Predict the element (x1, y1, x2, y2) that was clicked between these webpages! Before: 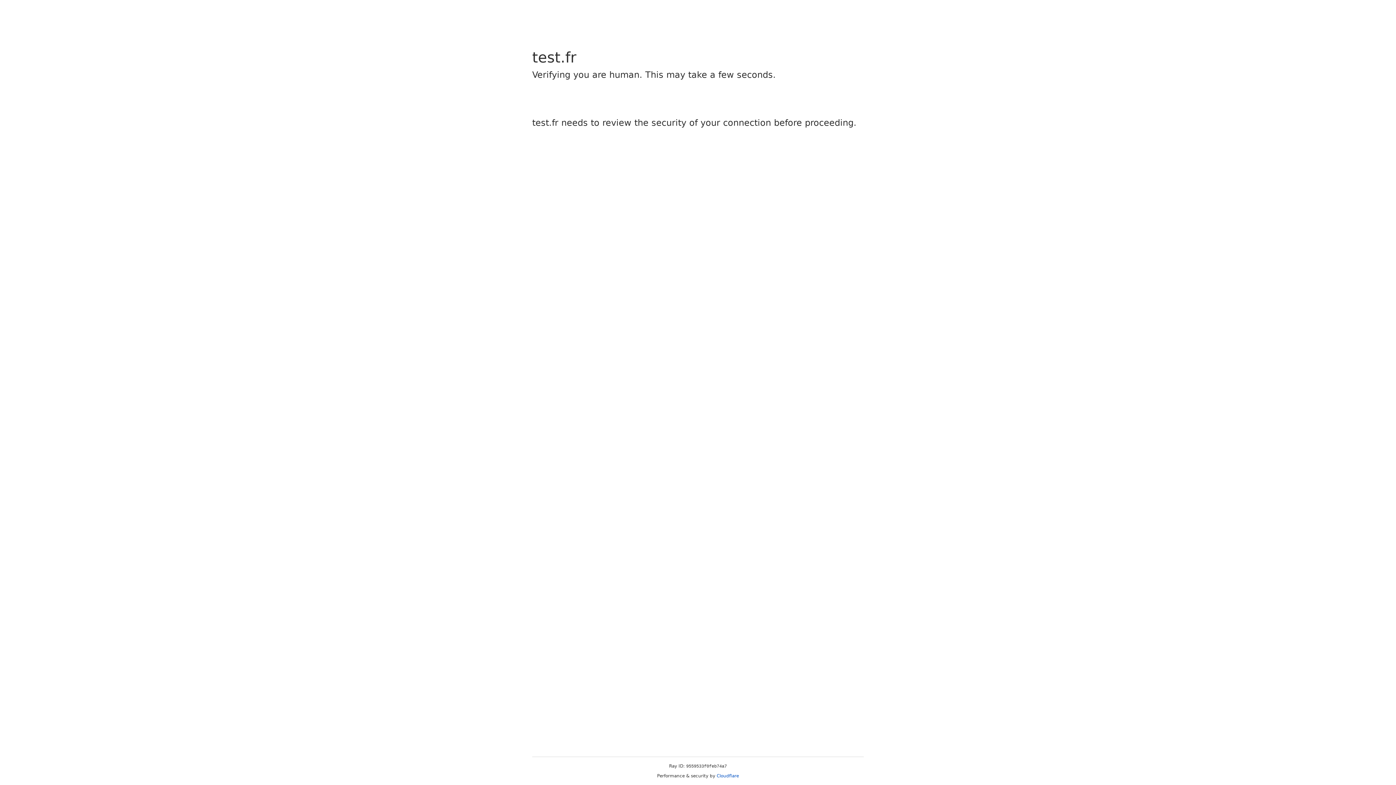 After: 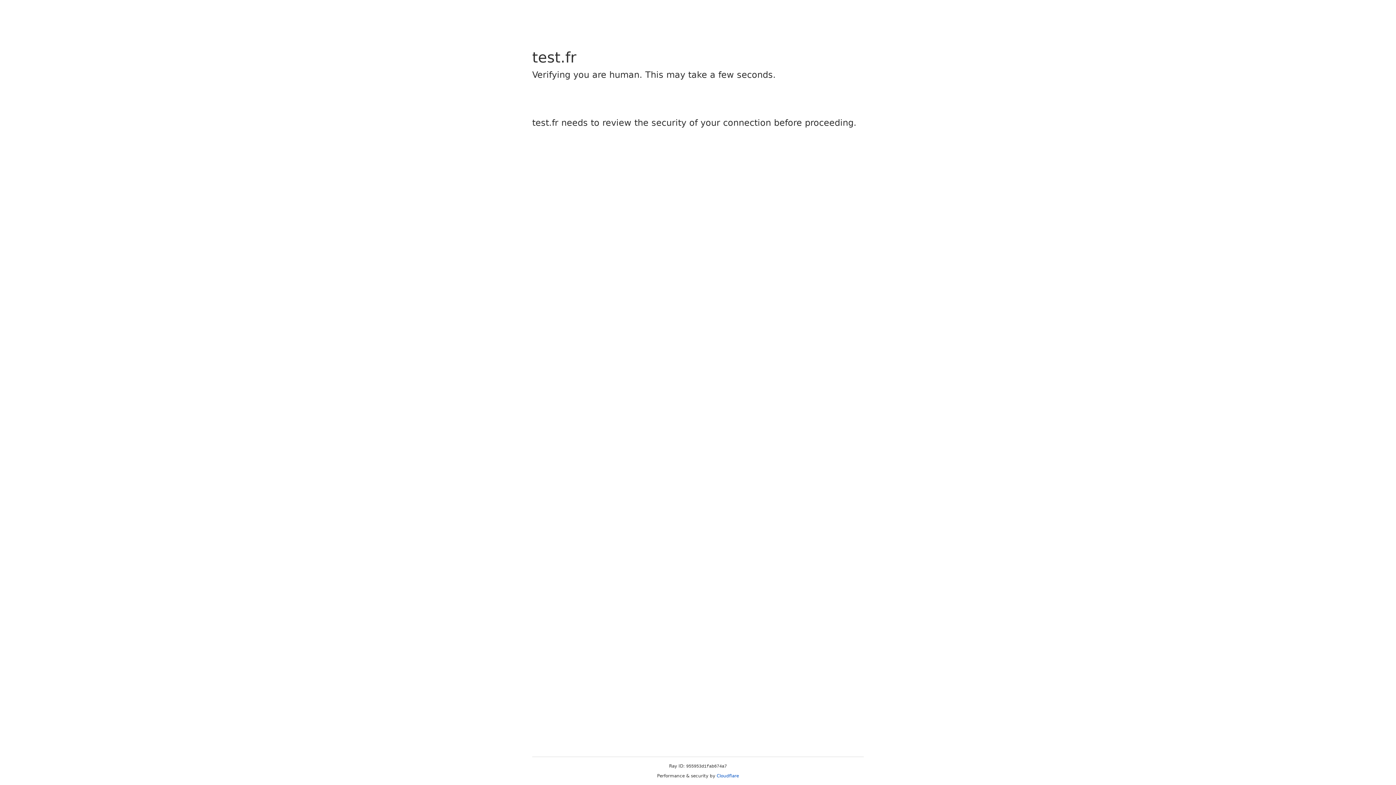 Action: bbox: (716, 773, 739, 778) label: Cloudflare